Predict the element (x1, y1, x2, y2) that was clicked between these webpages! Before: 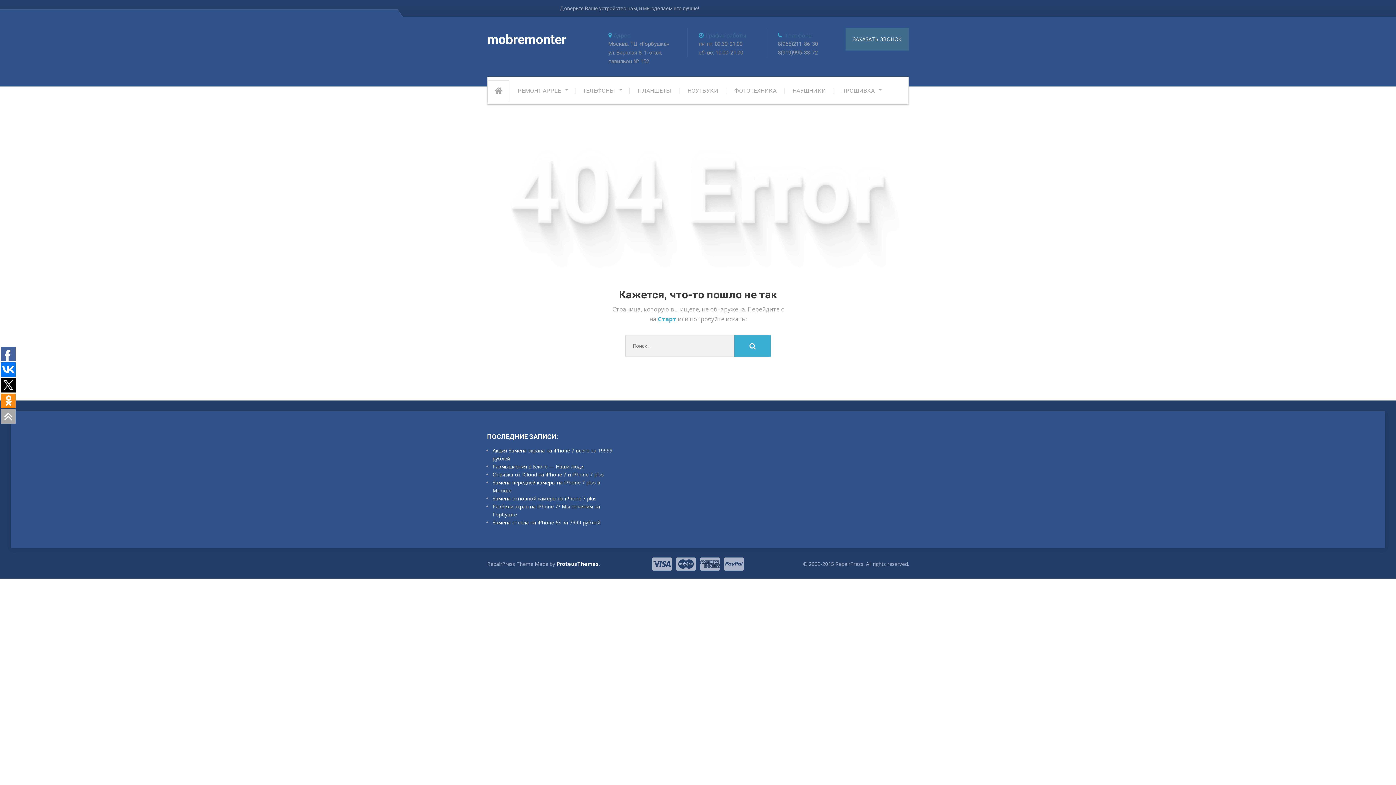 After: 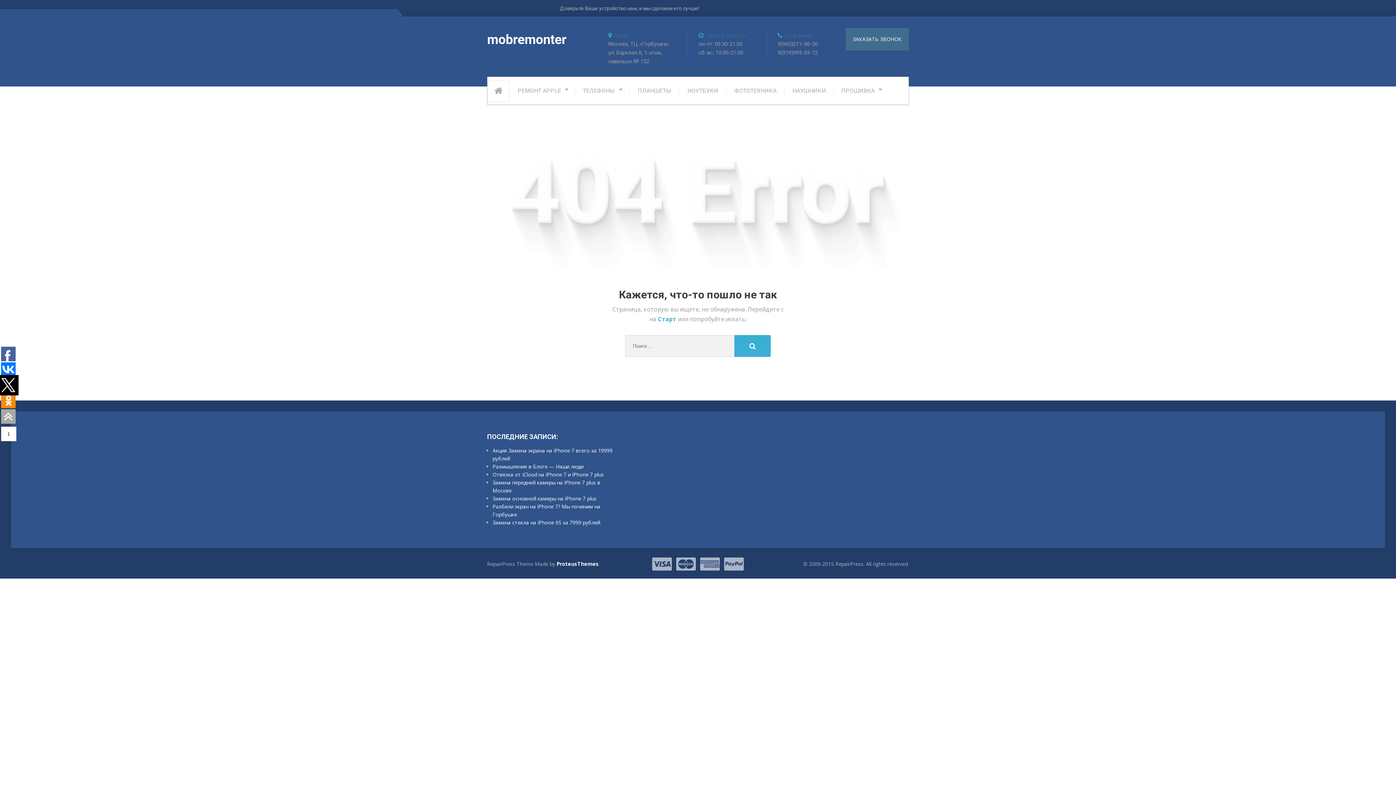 Action: bbox: (1, 378, 15, 392)